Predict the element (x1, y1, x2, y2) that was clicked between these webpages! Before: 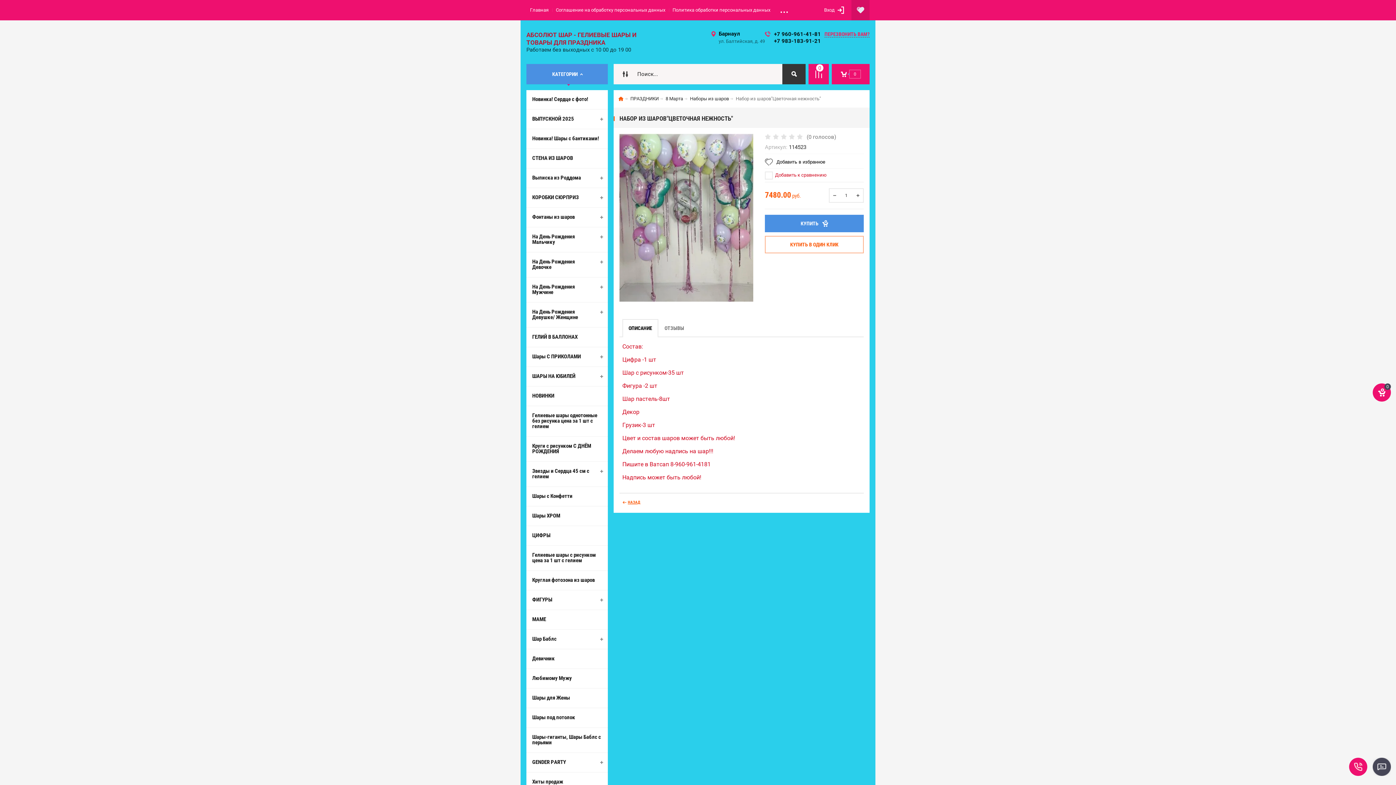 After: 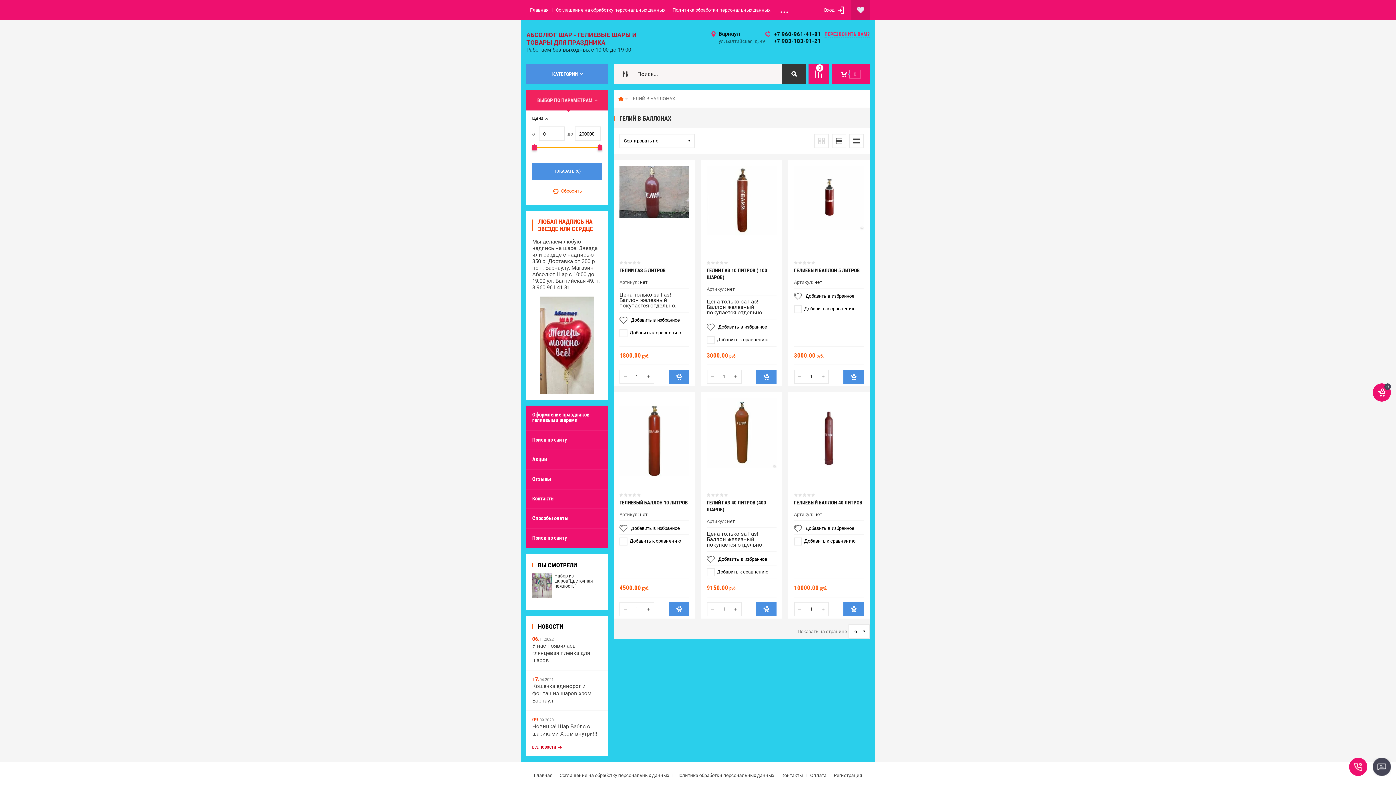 Action: label: ГЕЛИЙ В БАЛЛОНАХ bbox: (526, 328, 608, 346)